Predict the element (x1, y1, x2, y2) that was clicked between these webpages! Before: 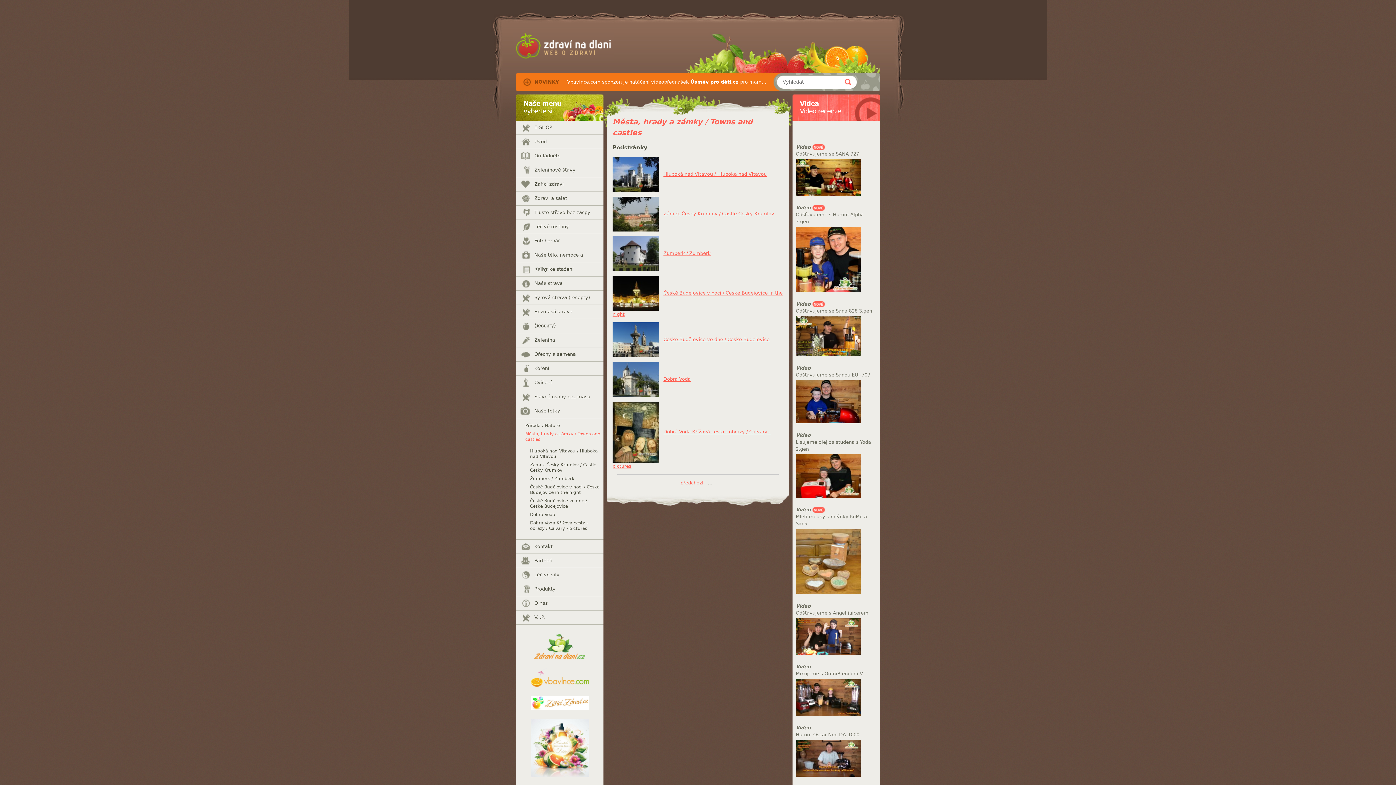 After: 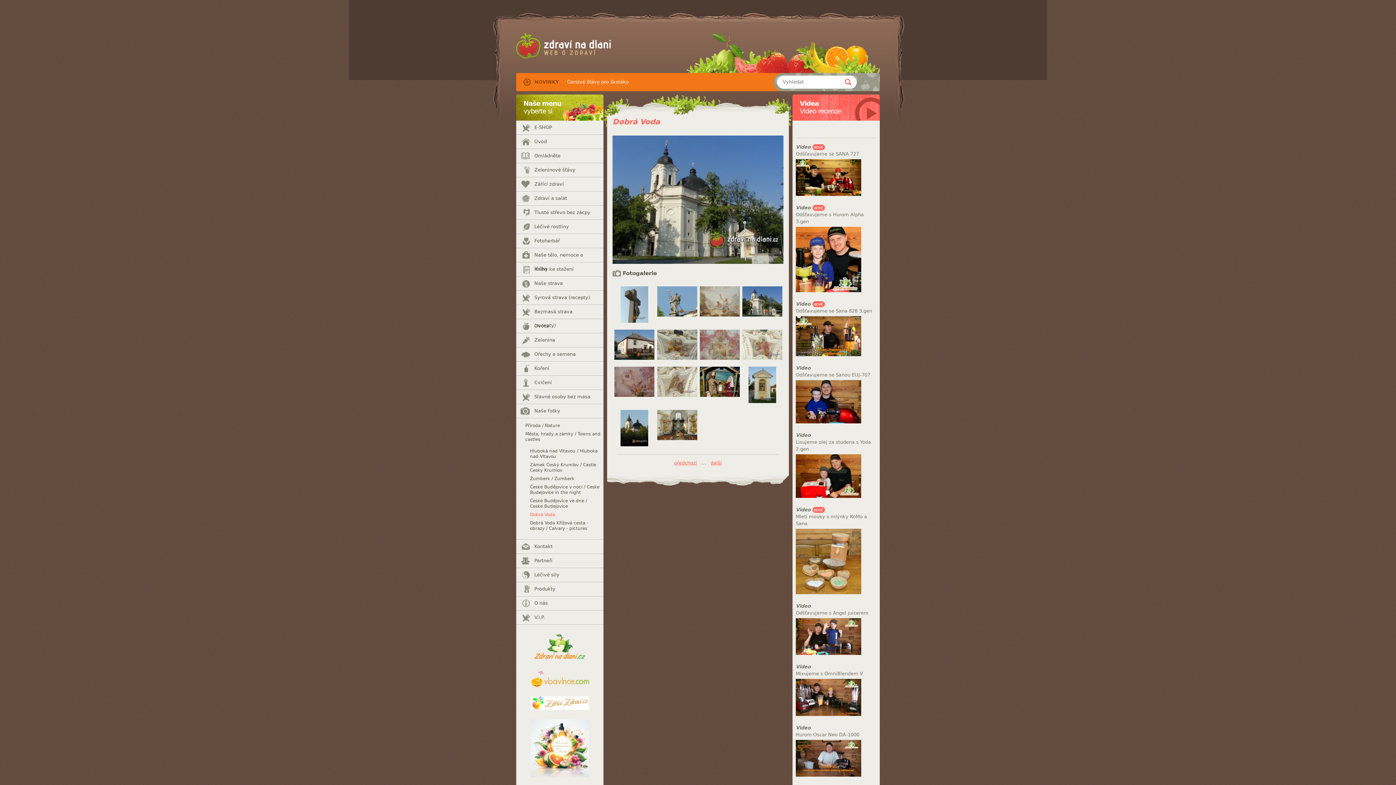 Action: bbox: (521, 510, 603, 519) label: Dobrá Voda